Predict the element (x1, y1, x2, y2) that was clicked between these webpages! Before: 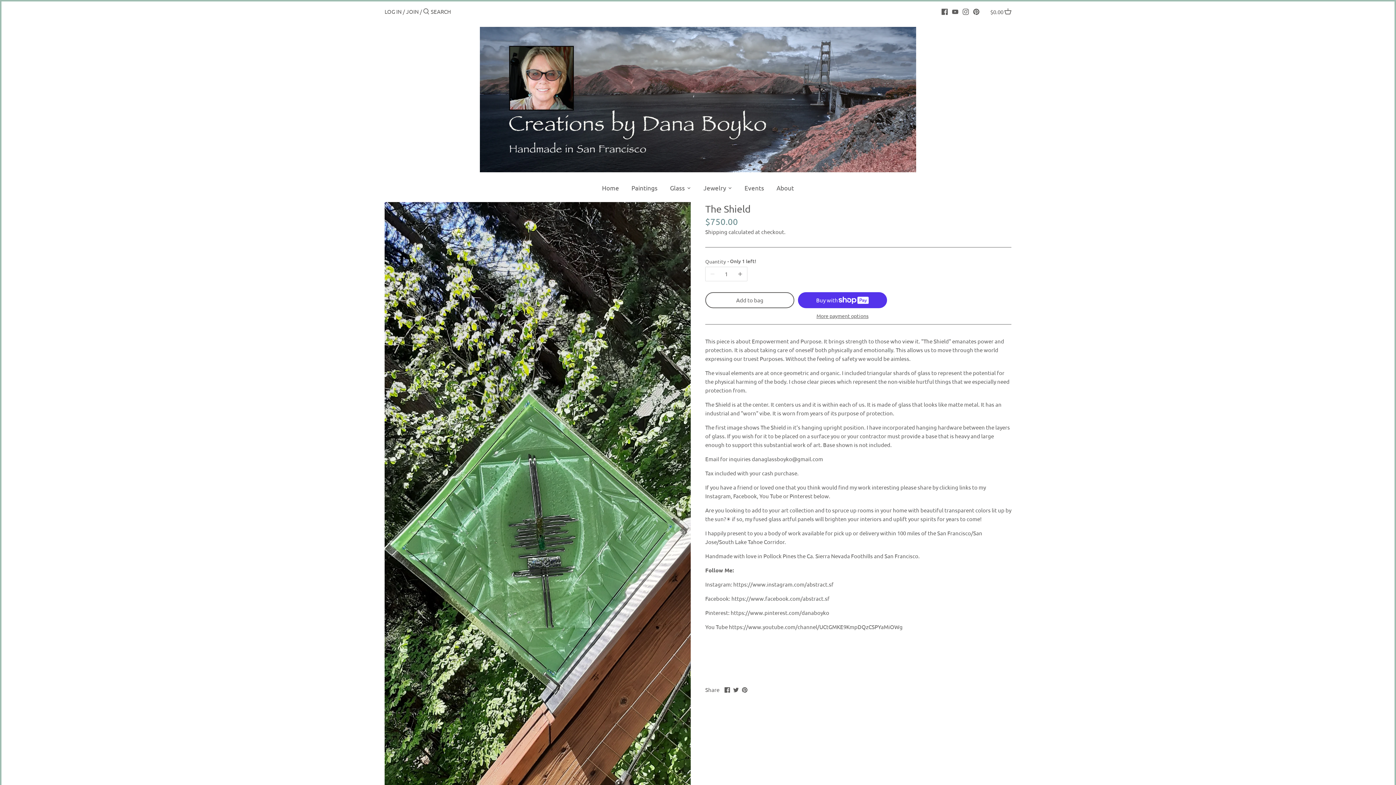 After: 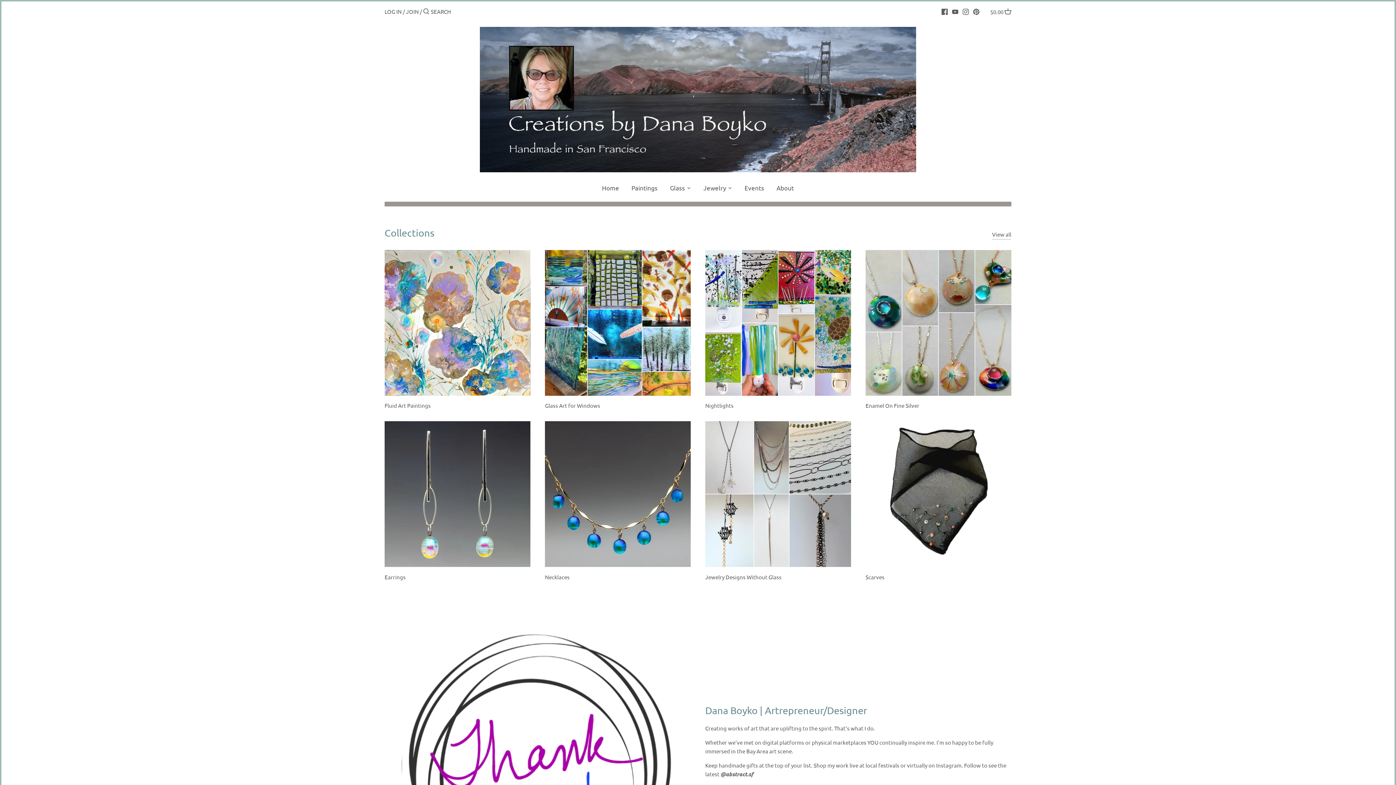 Action: bbox: (596, 181, 625, 196) label: Home